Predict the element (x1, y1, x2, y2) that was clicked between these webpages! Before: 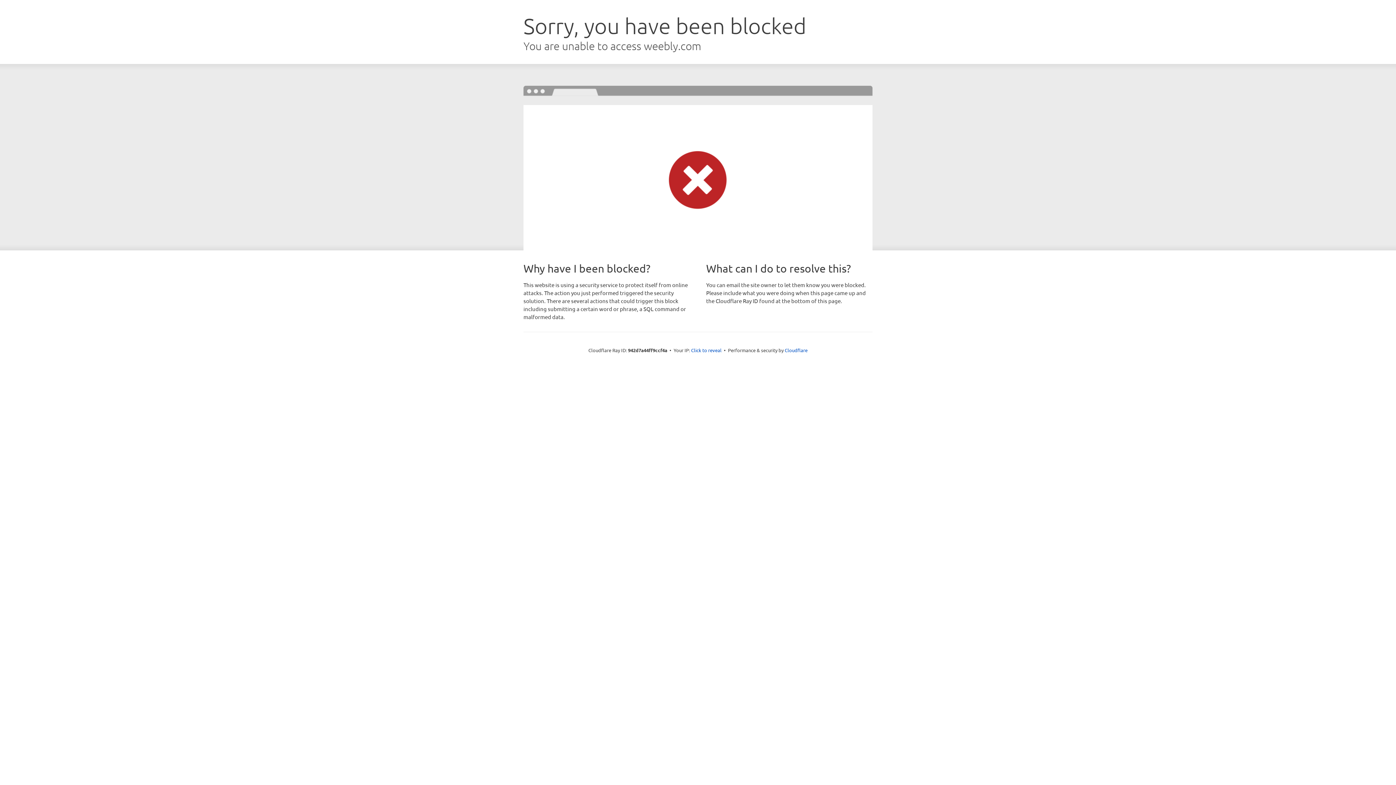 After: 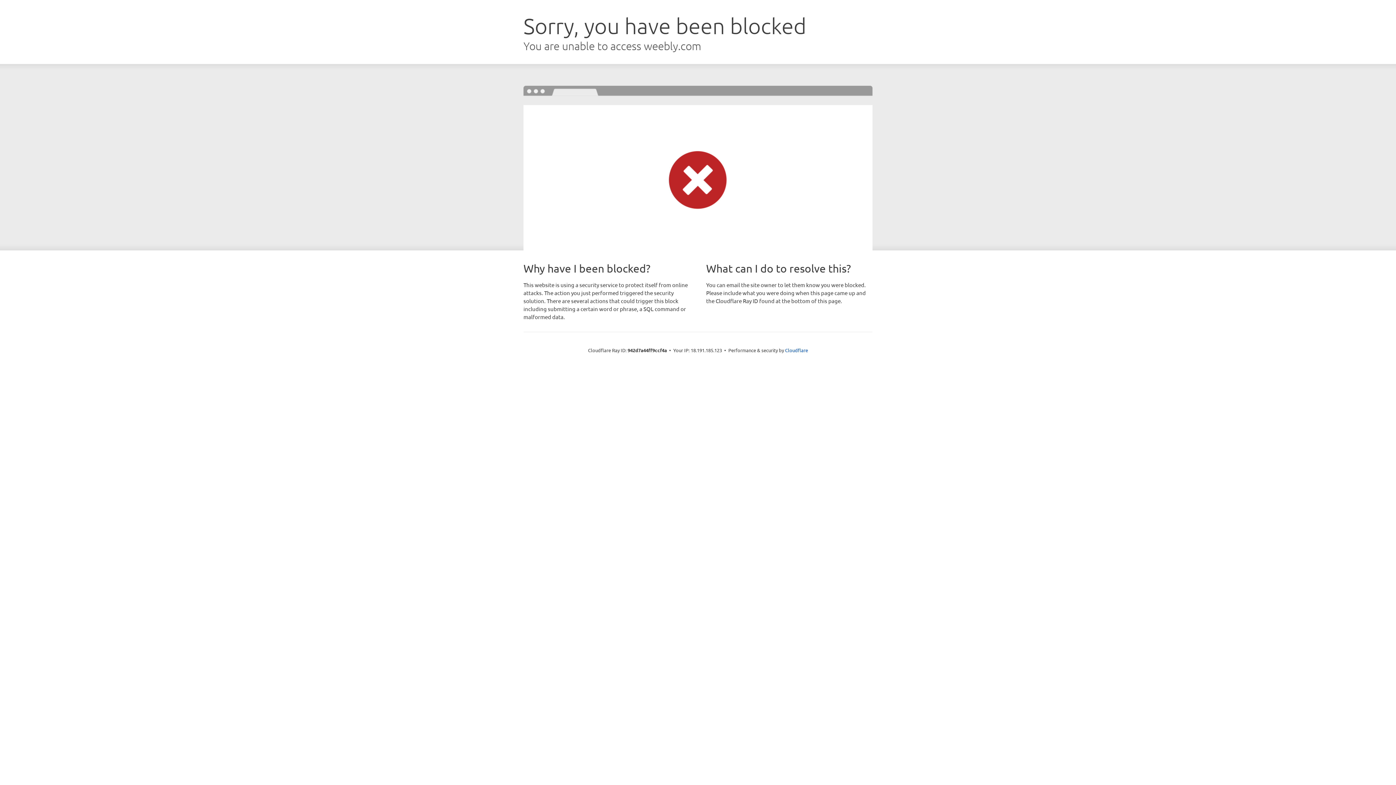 Action: bbox: (691, 346, 721, 353) label: Click to reveal